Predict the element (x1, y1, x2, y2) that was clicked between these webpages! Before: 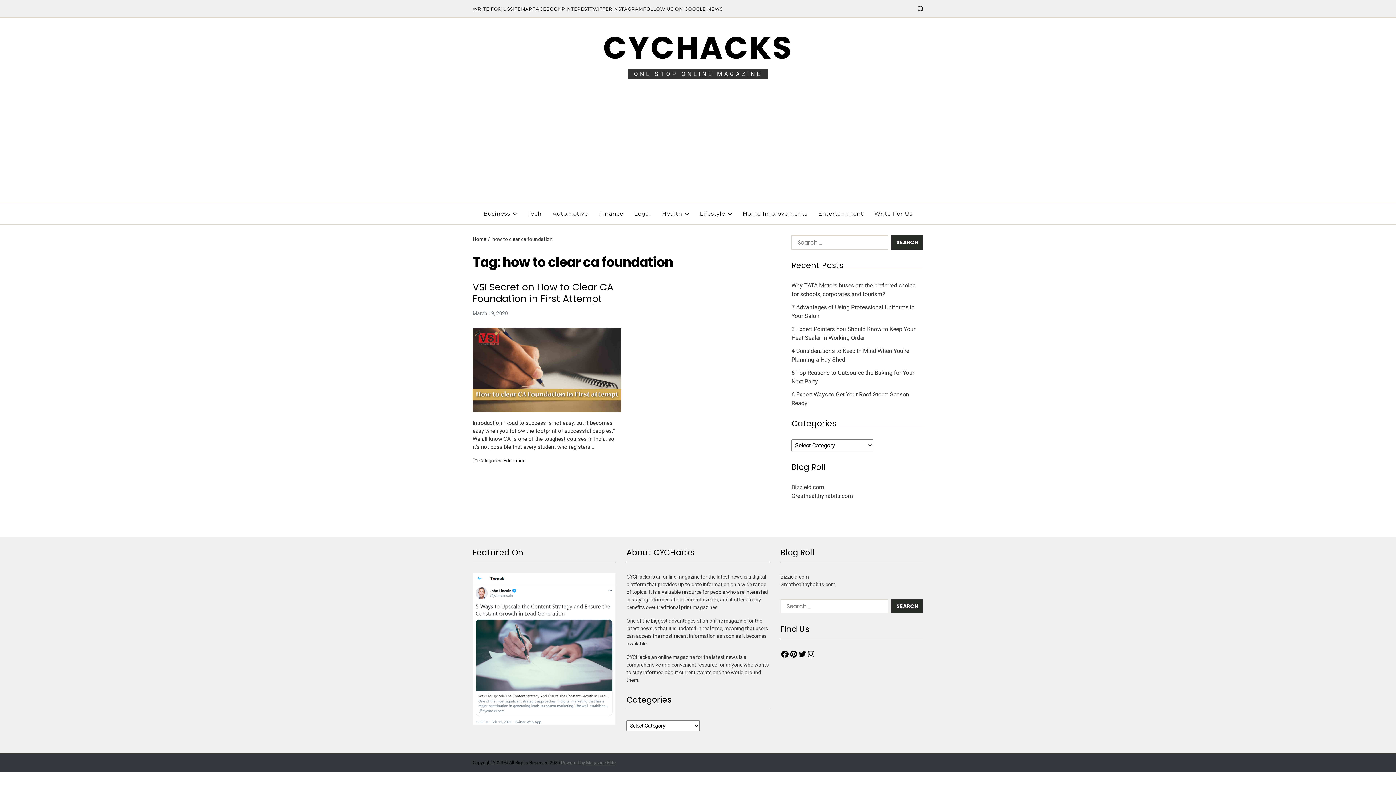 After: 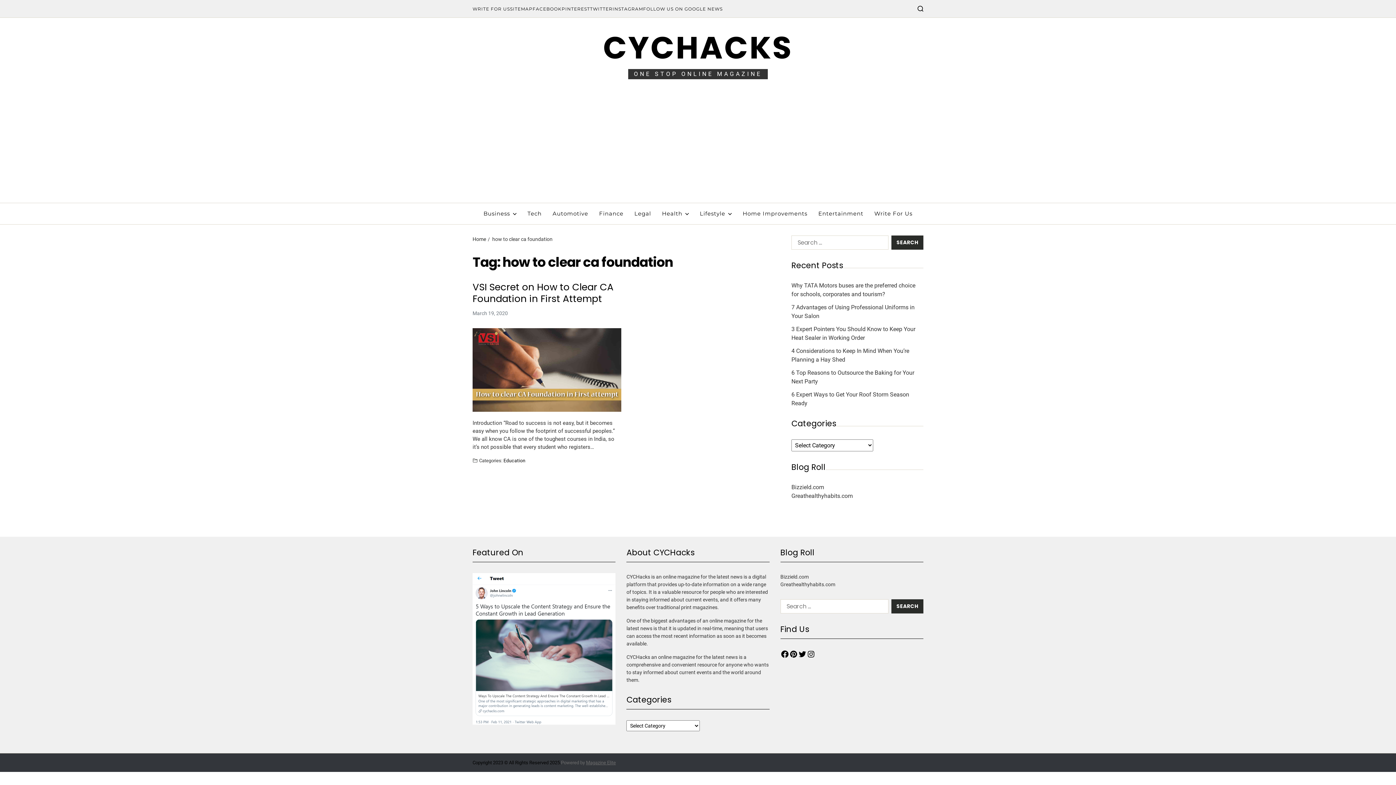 Action: bbox: (472, 573, 615, 725)